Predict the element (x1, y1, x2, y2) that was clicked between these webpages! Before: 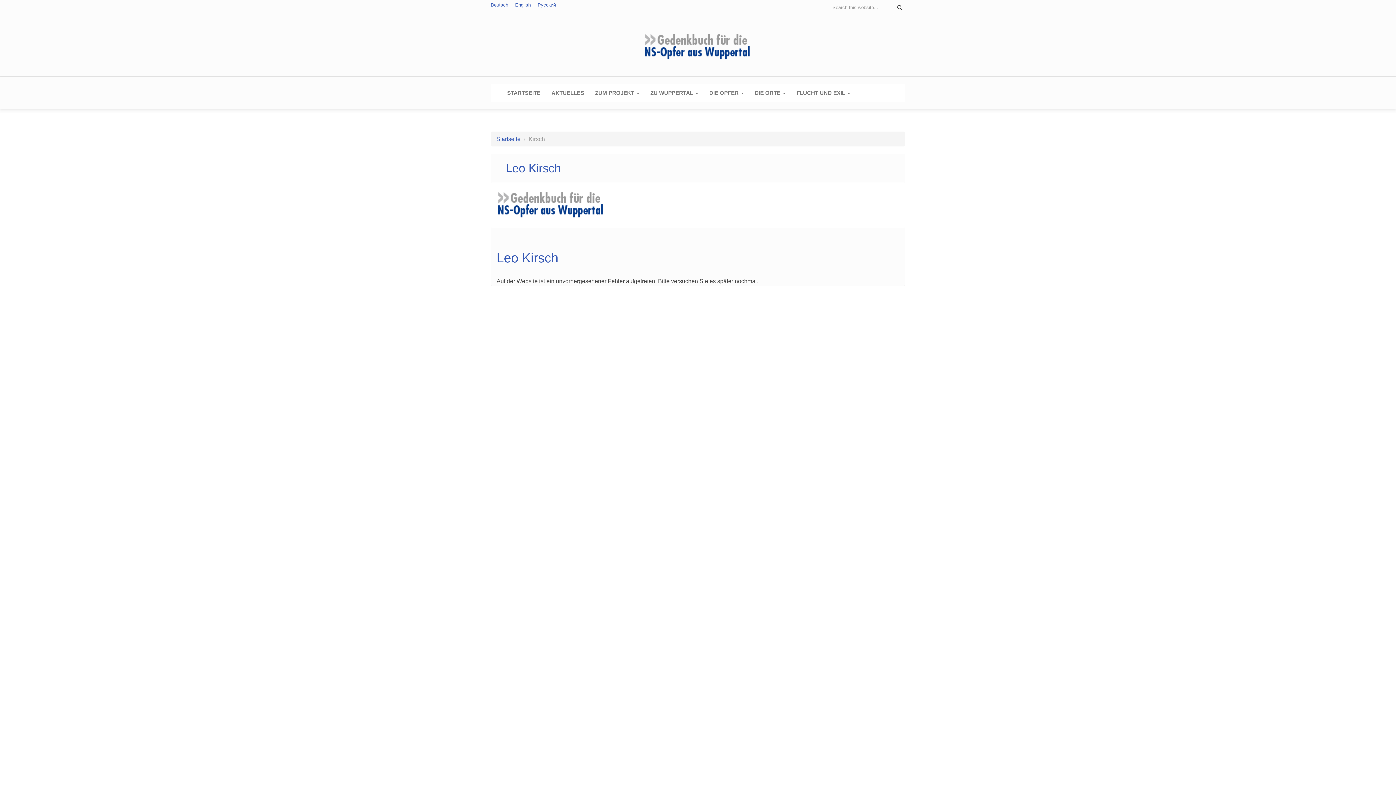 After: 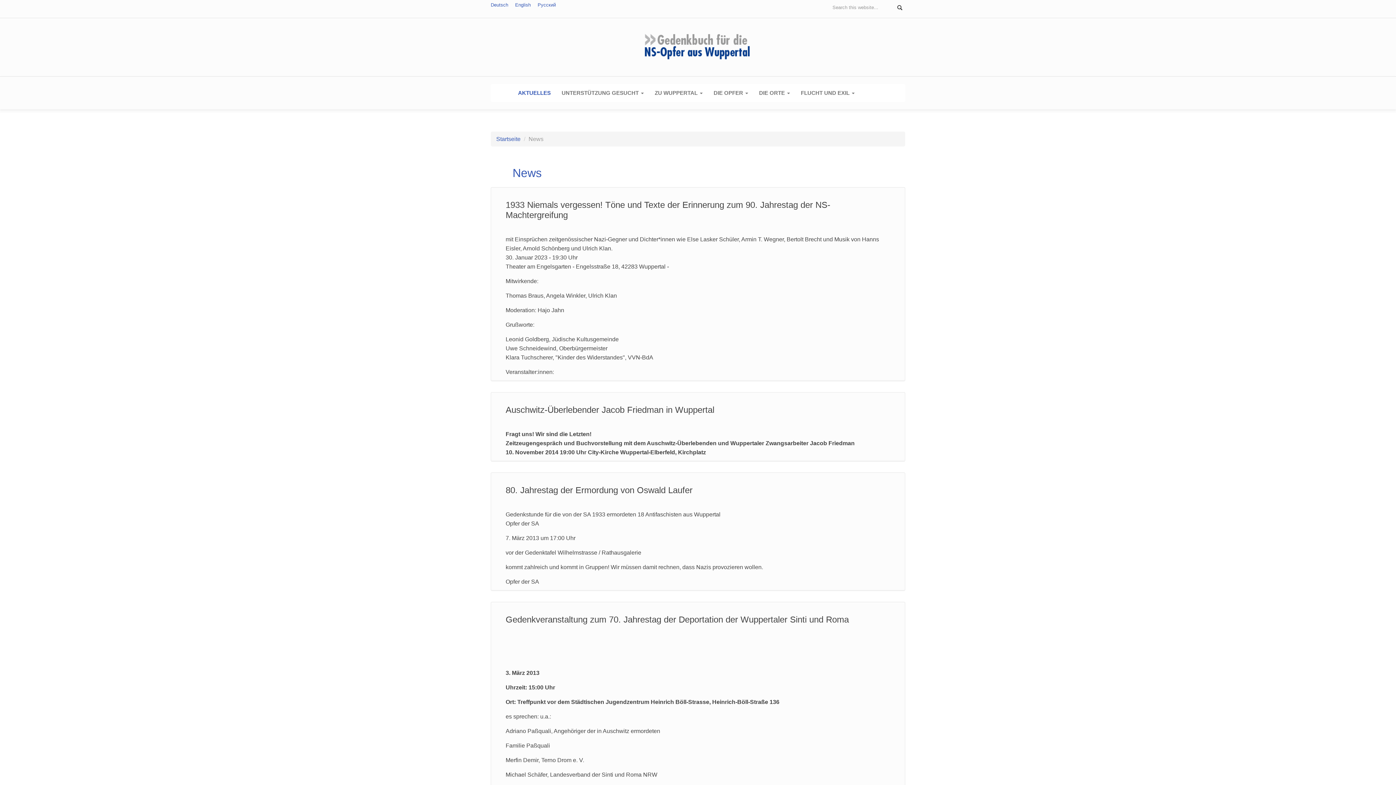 Action: label: AKTUELLES bbox: (546, 84, 589, 102)